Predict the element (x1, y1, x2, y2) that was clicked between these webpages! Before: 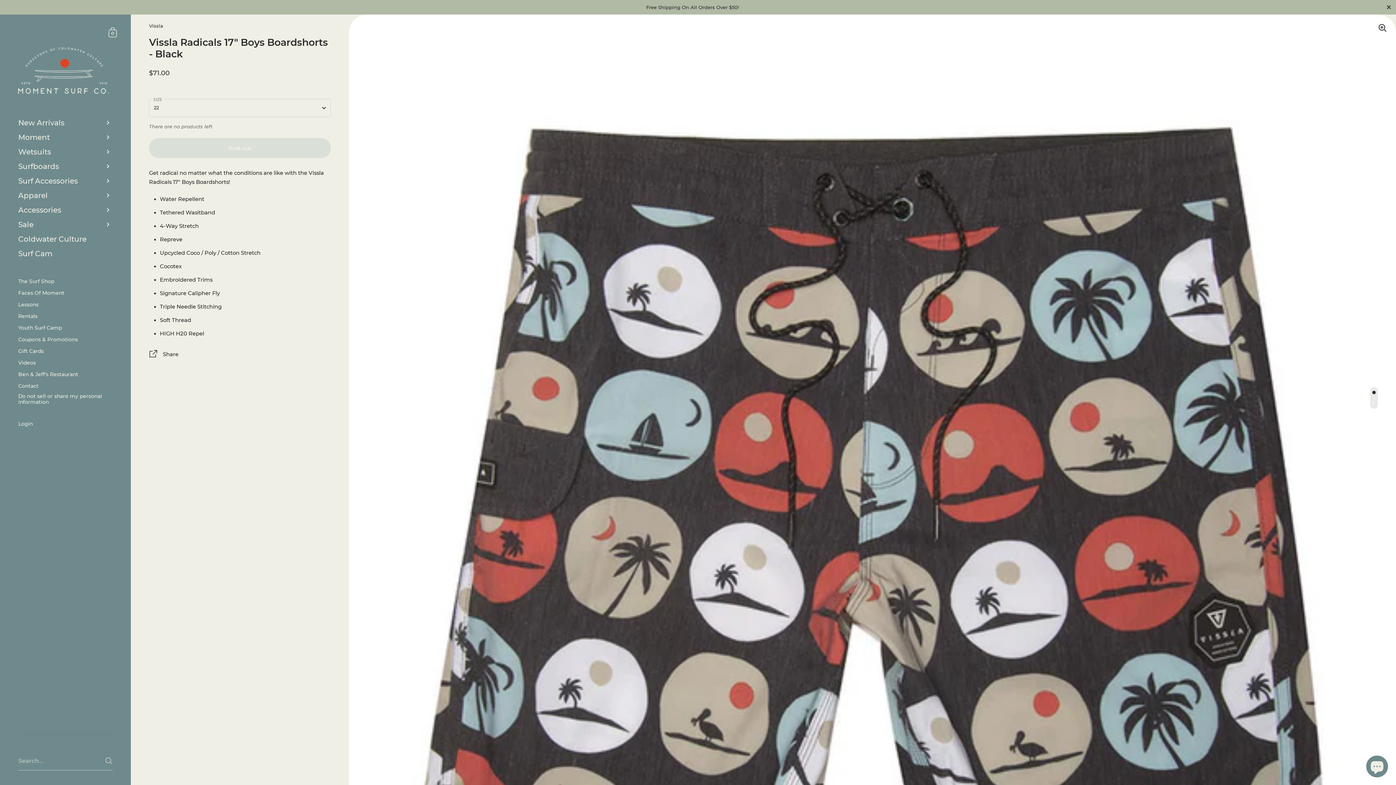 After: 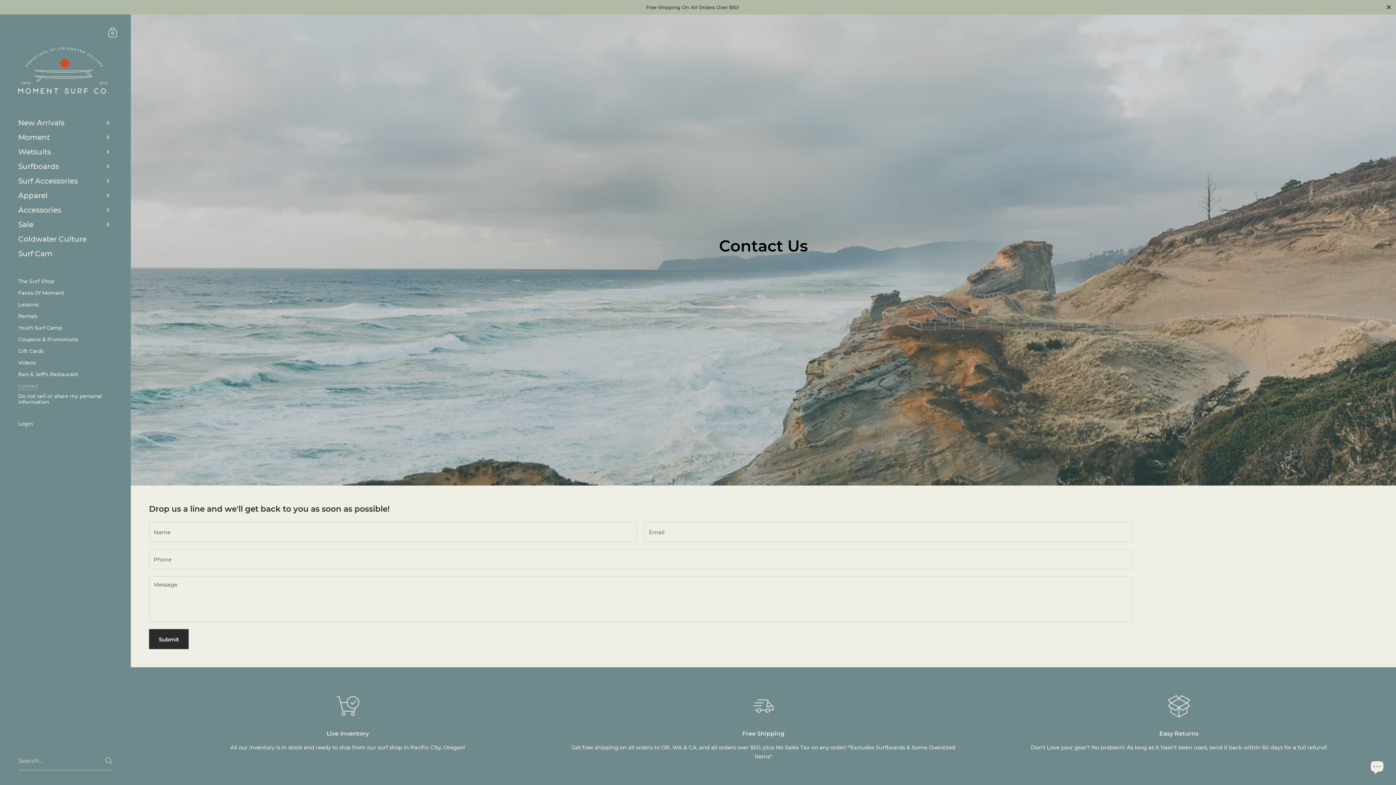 Action: label: Contact bbox: (0, 380, 130, 392)